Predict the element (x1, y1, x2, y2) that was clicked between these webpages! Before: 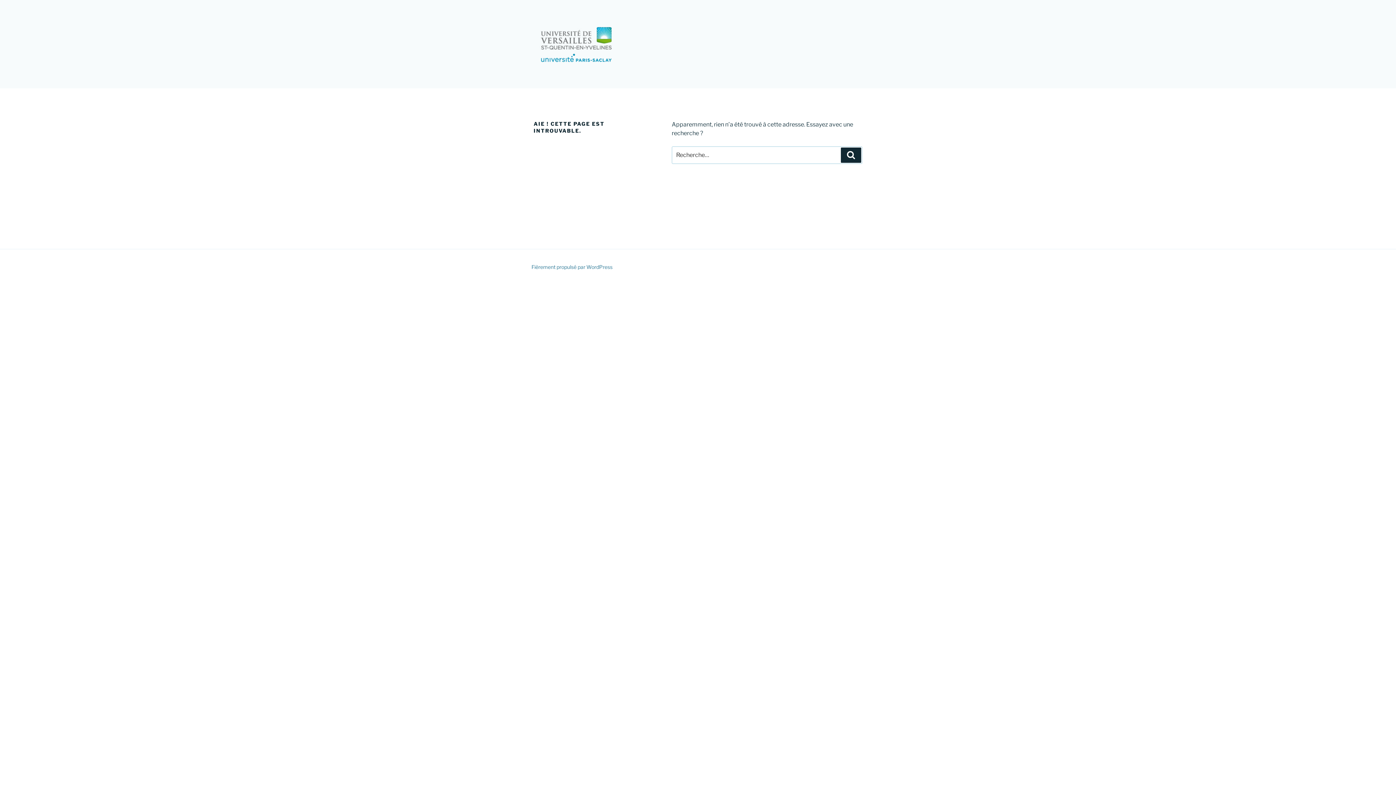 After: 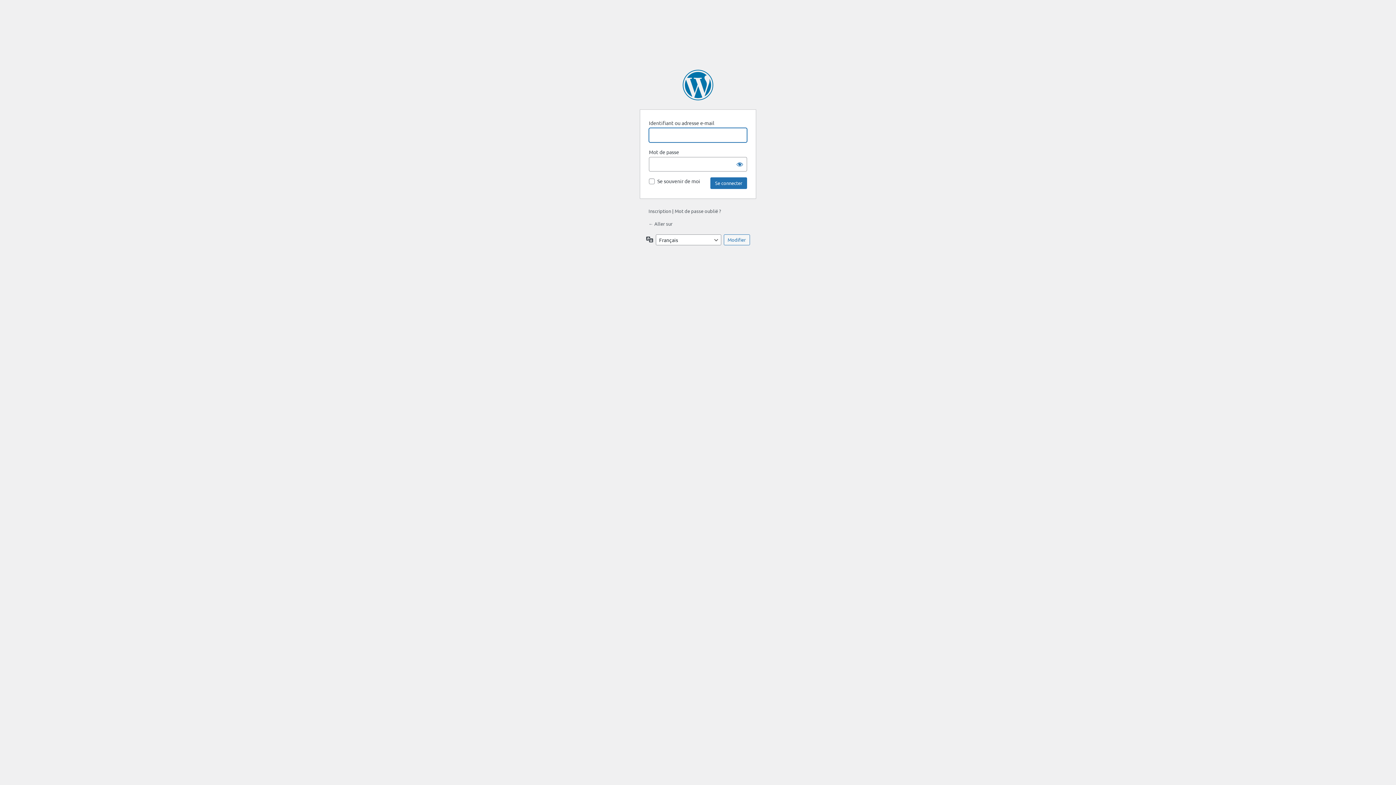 Action: bbox: (533, 17, 630, 70)